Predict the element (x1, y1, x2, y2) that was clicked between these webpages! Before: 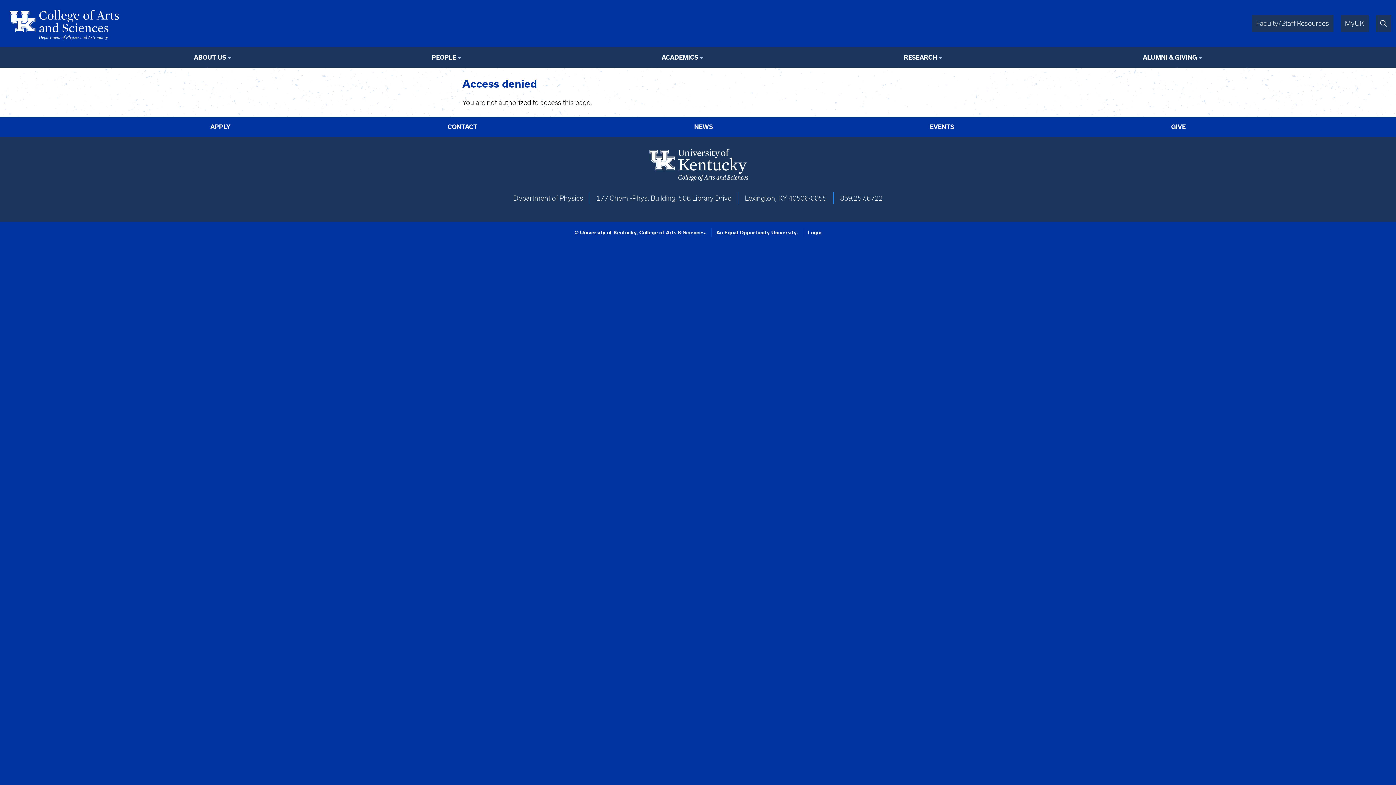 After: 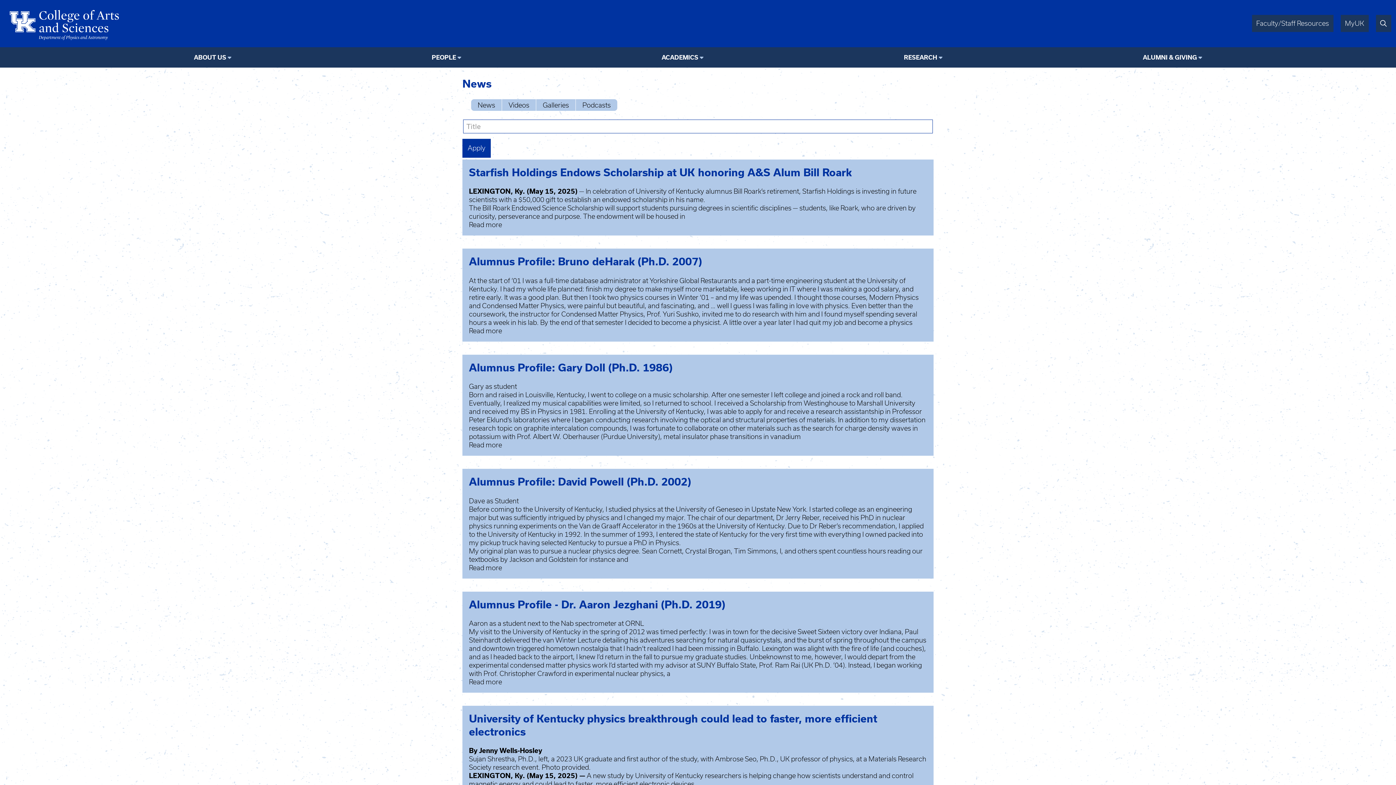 Action: bbox: (694, 123, 713, 130) label: NEWS